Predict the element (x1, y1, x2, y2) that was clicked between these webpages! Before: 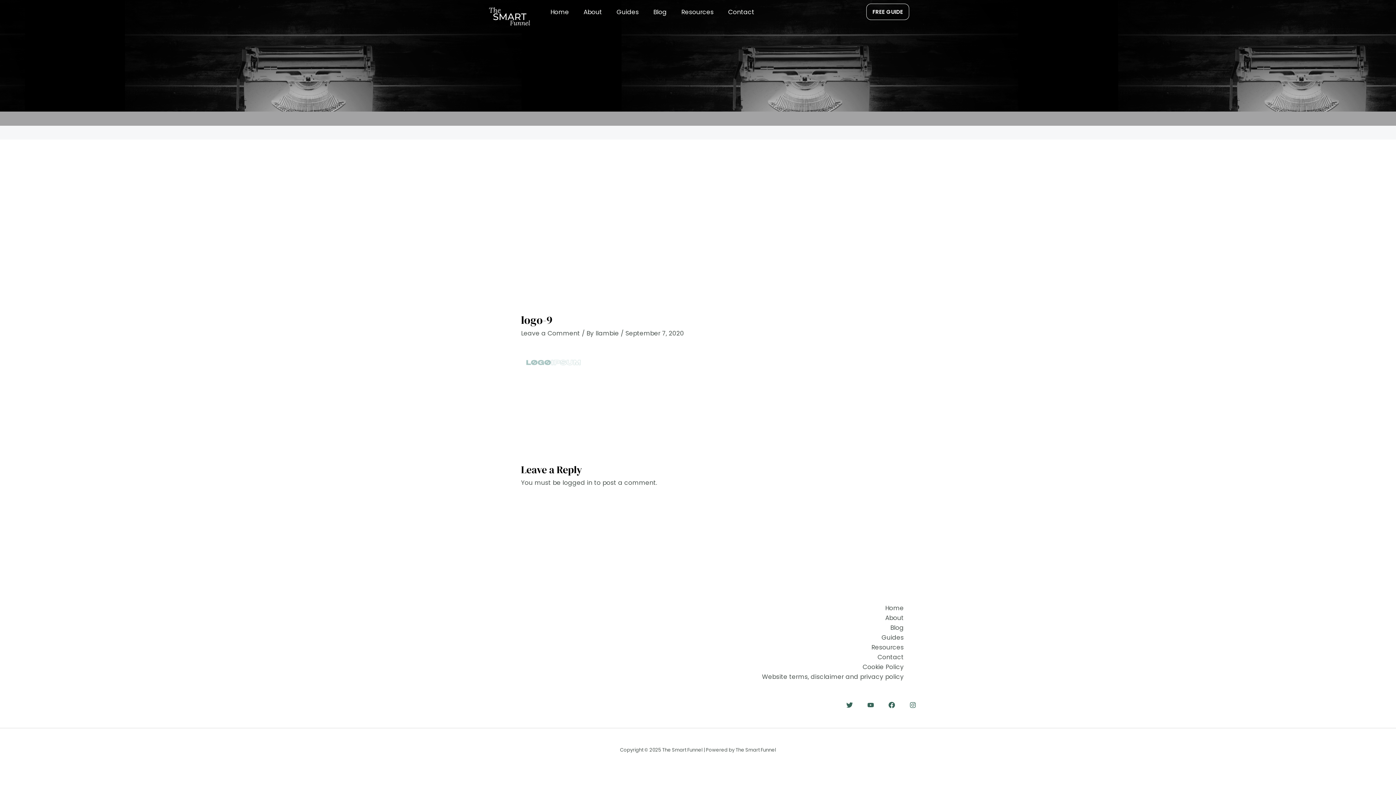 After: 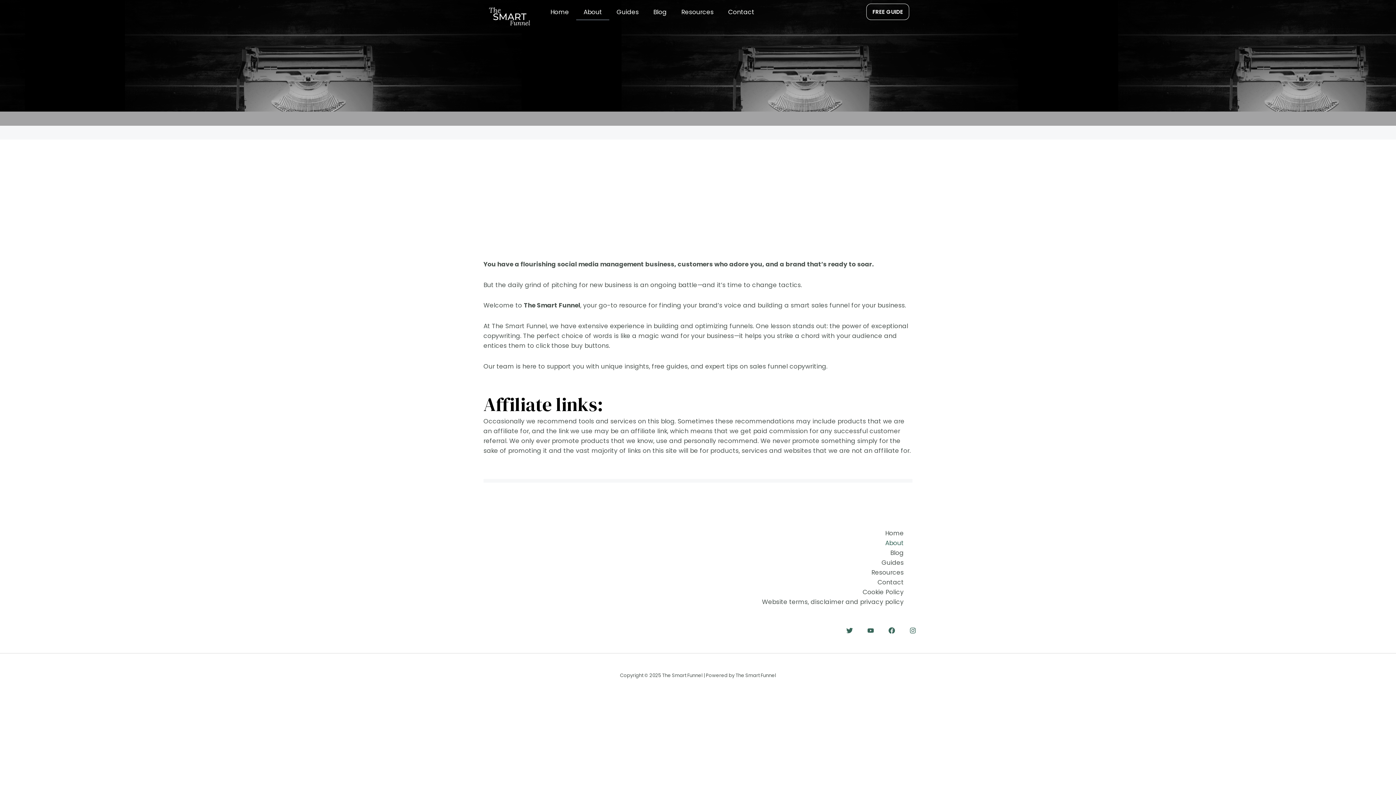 Action: label: About bbox: (867, 613, 904, 623)